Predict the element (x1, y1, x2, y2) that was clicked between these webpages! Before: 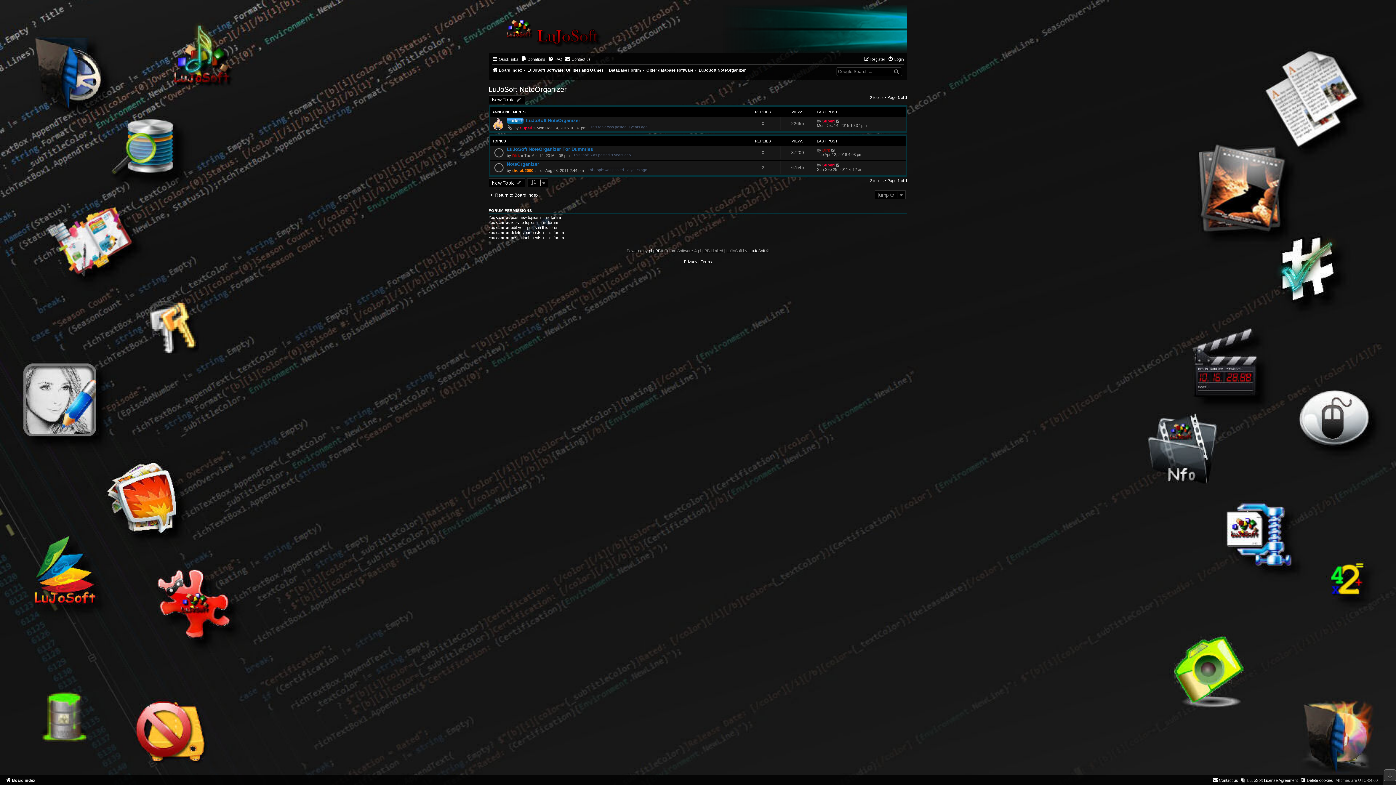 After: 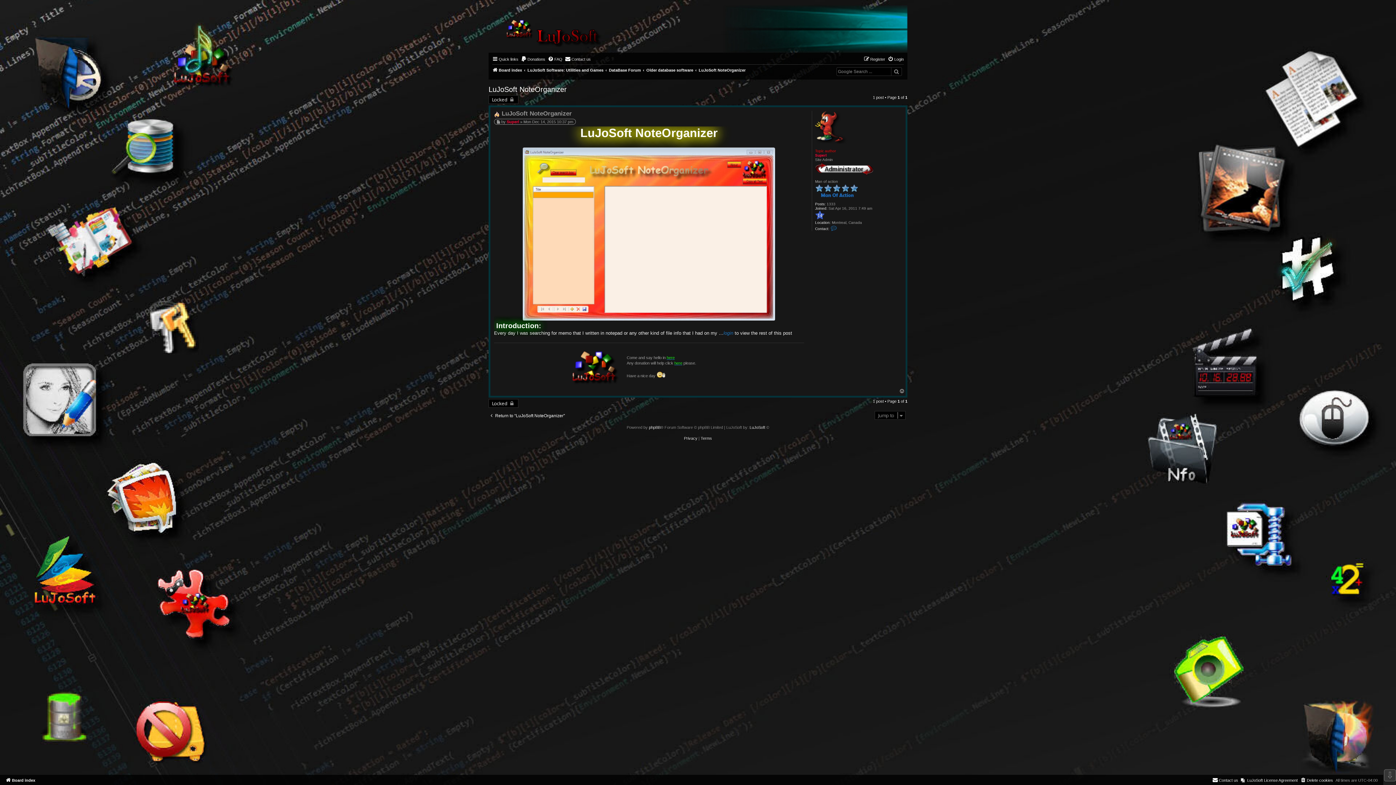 Action: label: LuJoSoft NoteOrganizer bbox: (526, 117, 580, 123)